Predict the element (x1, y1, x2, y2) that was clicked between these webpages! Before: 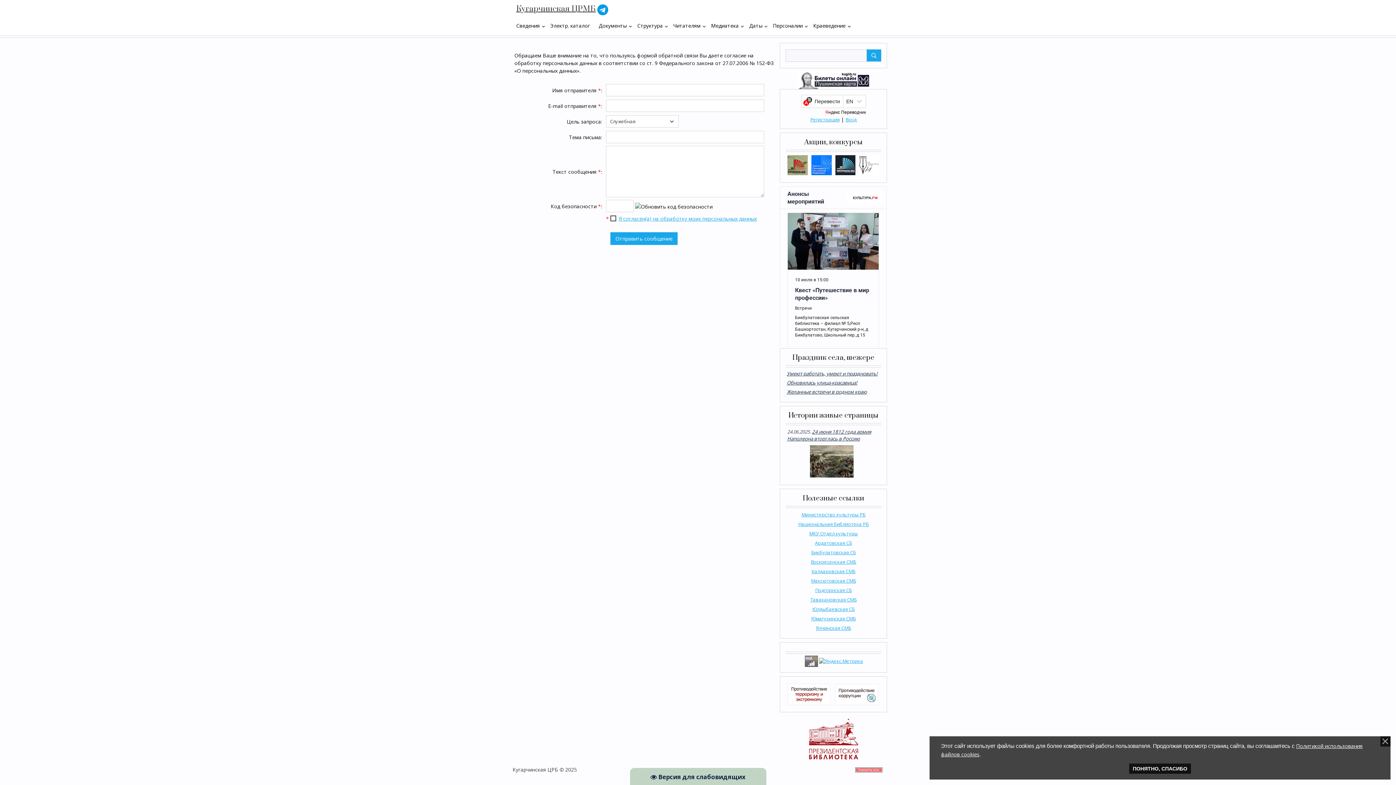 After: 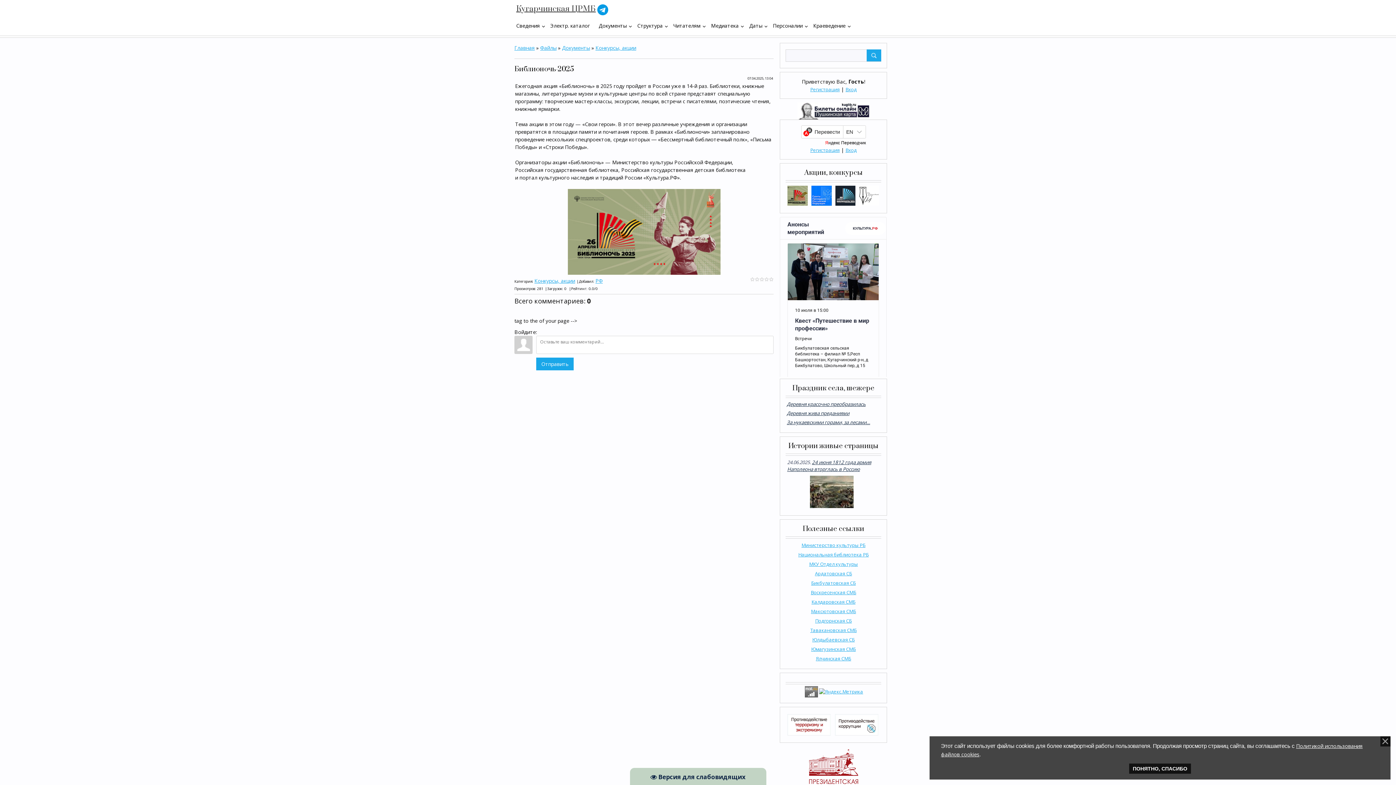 Action: bbox: (787, 161, 807, 167)